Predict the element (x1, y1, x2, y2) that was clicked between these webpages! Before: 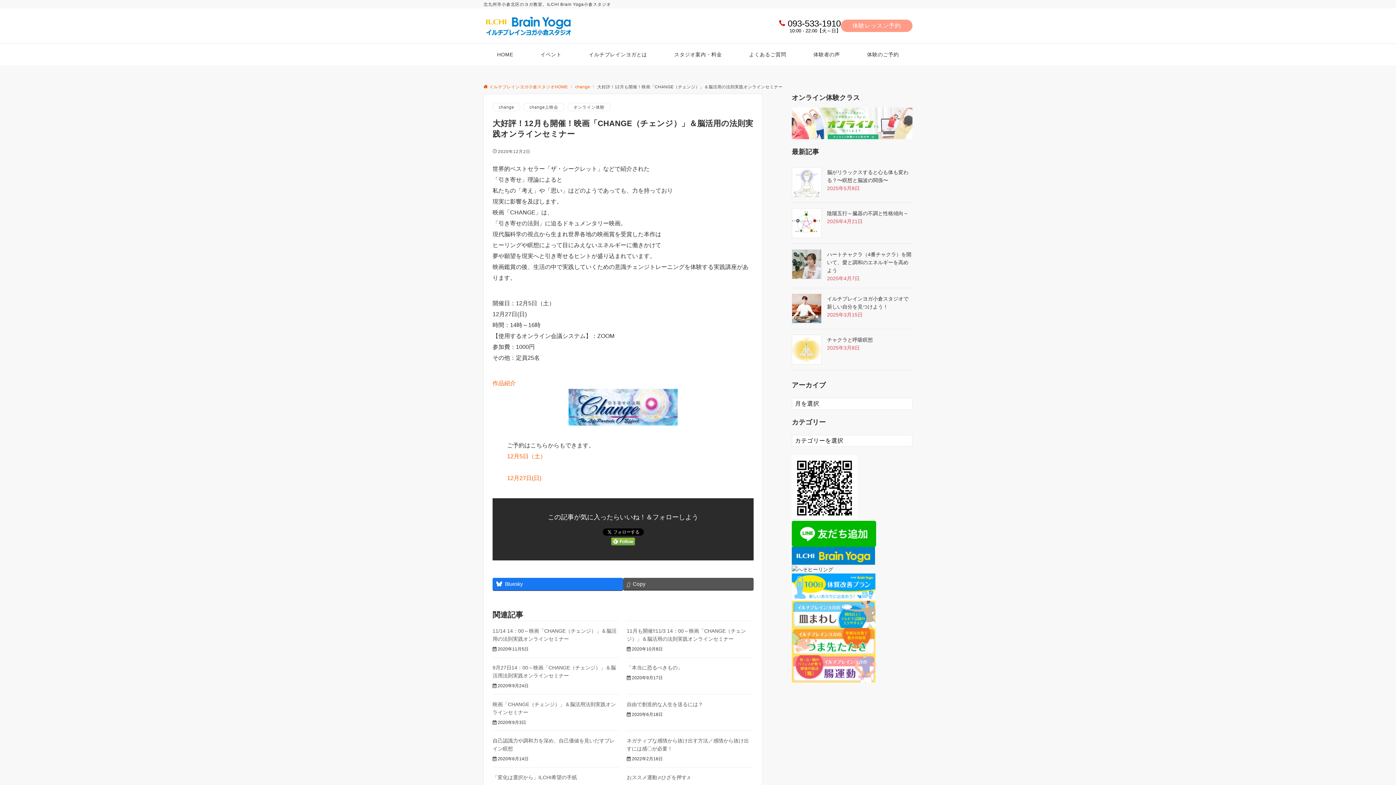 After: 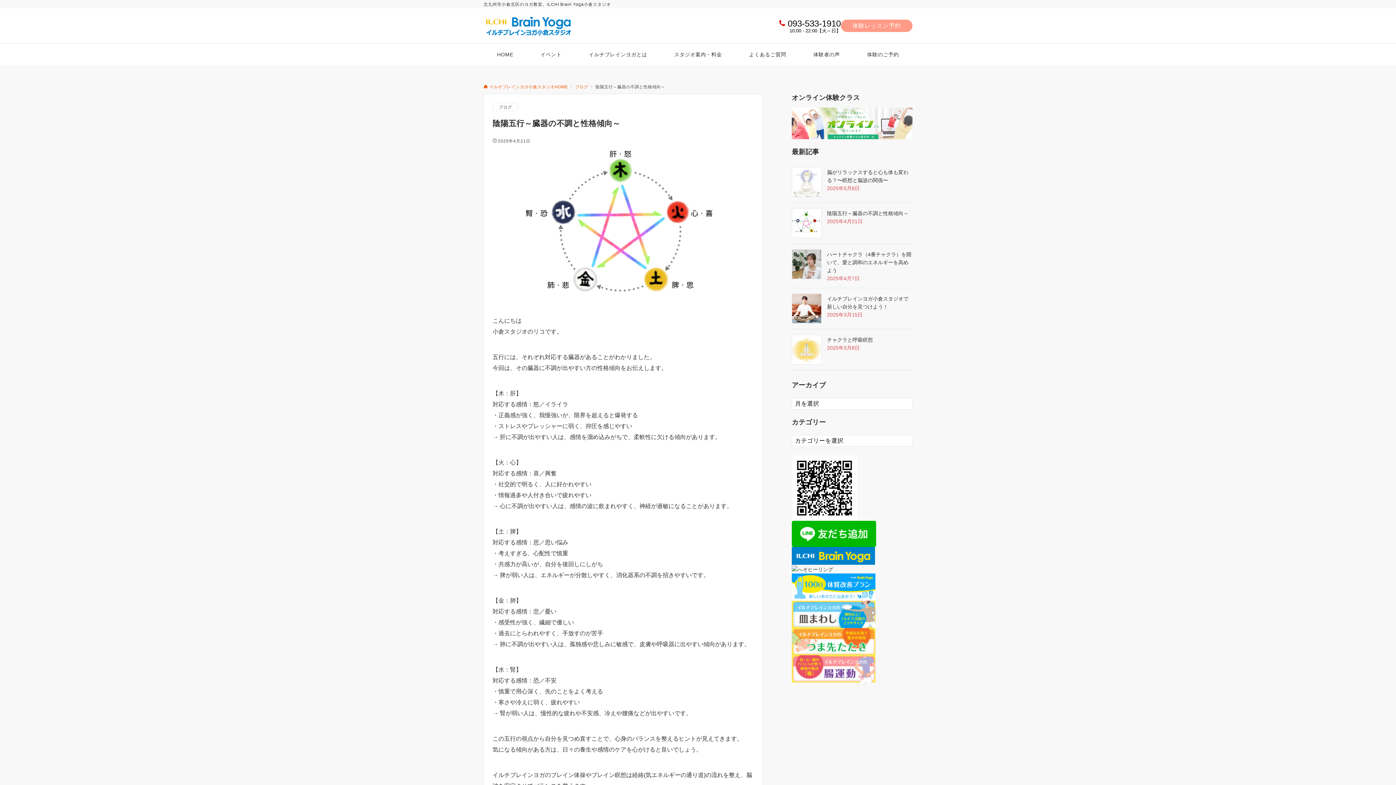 Action: bbox: (792, 208, 821, 238)